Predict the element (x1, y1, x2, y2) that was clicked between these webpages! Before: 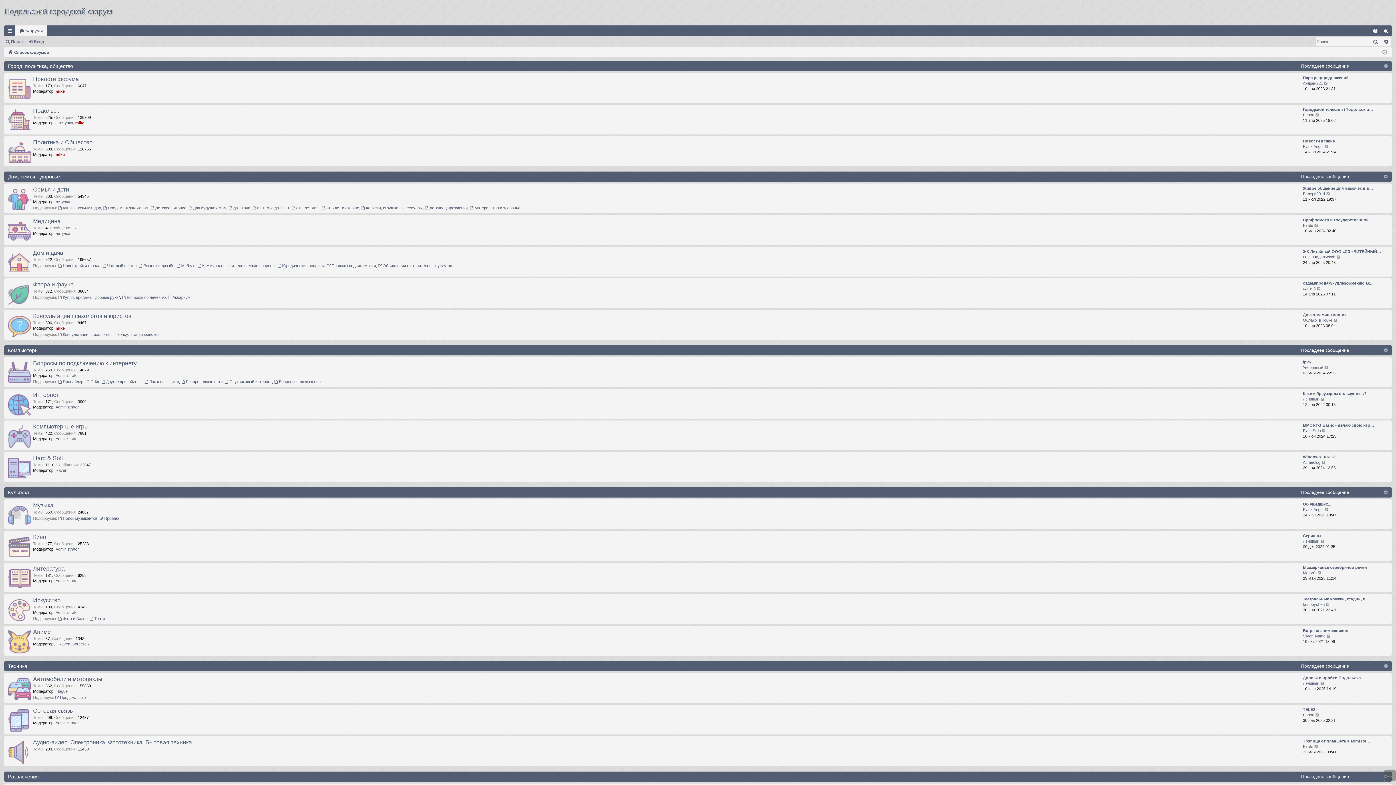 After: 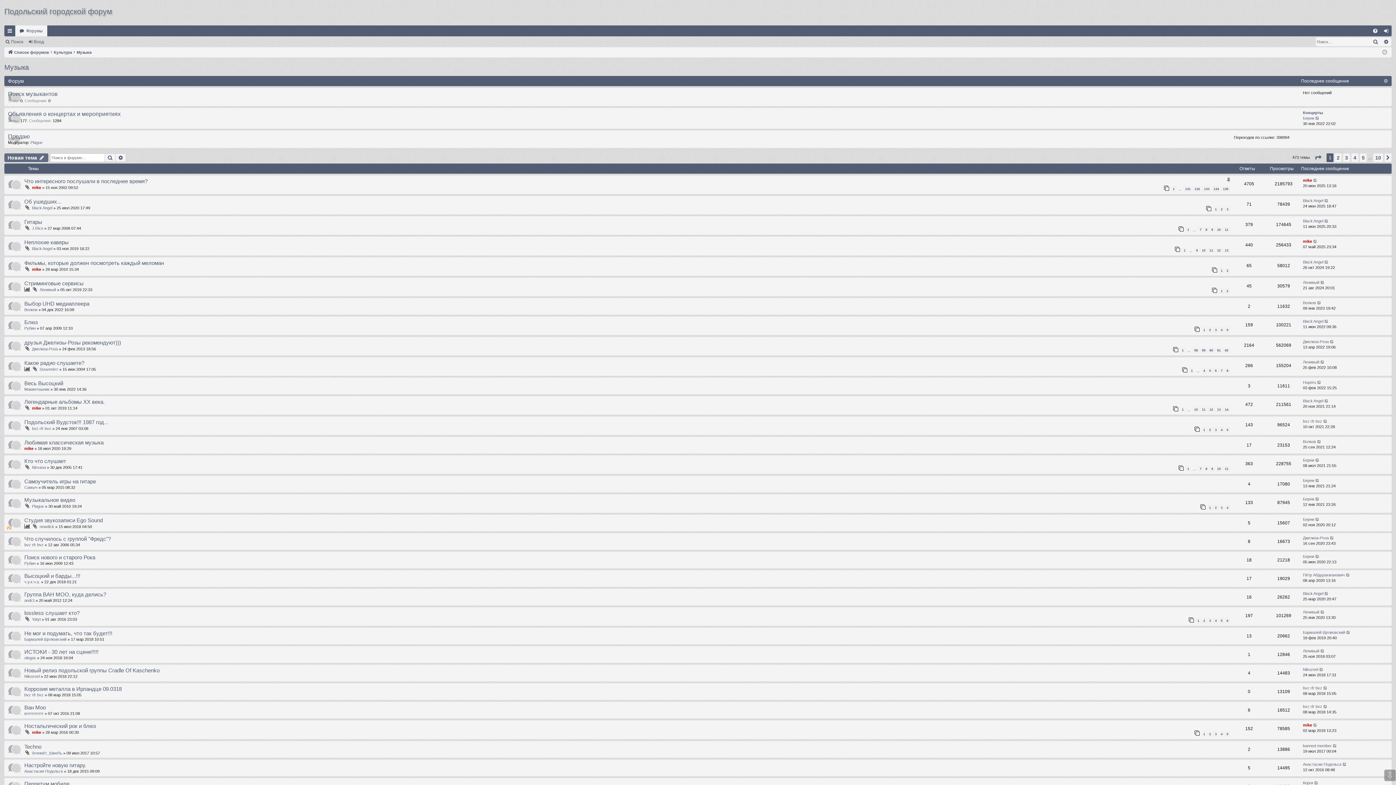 Action: label: Музыка bbox: (33, 502, 53, 509)